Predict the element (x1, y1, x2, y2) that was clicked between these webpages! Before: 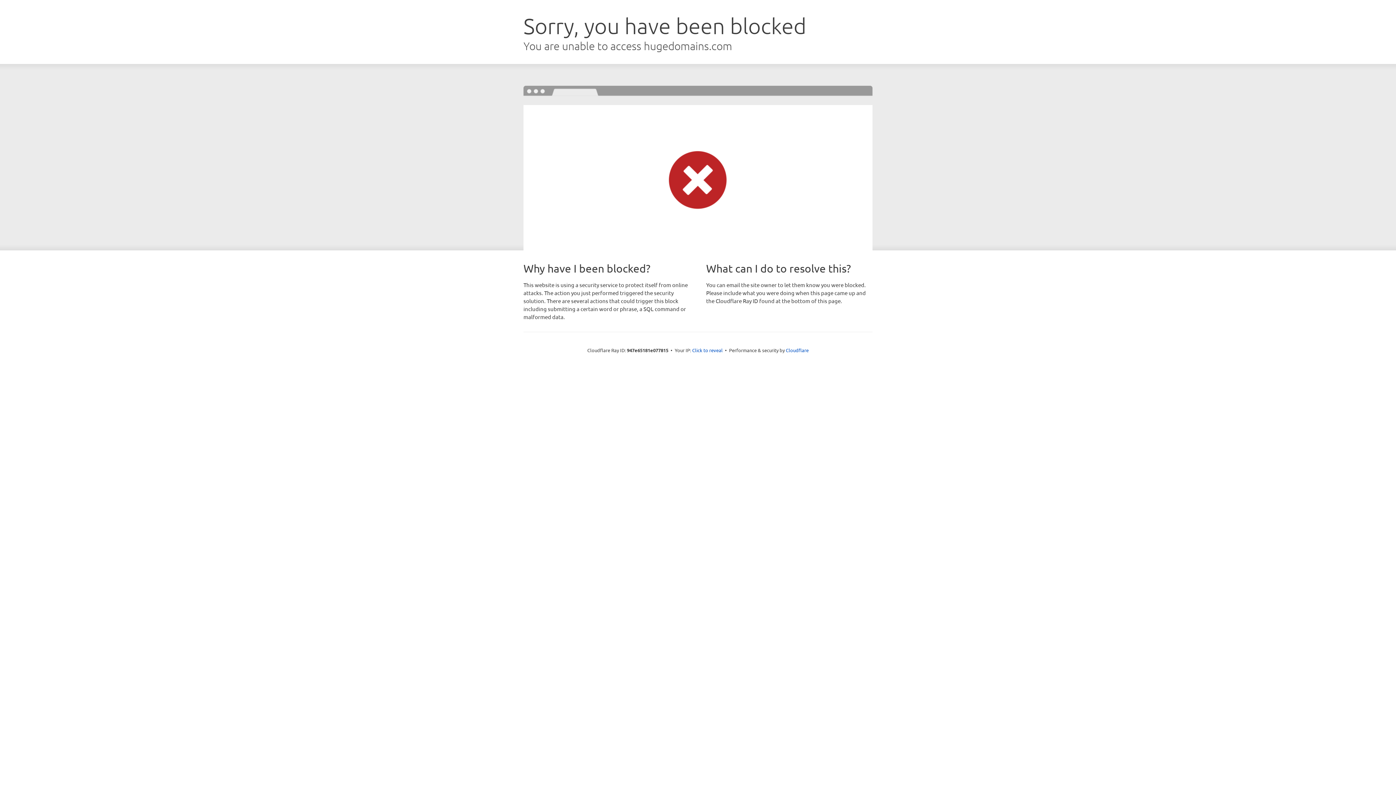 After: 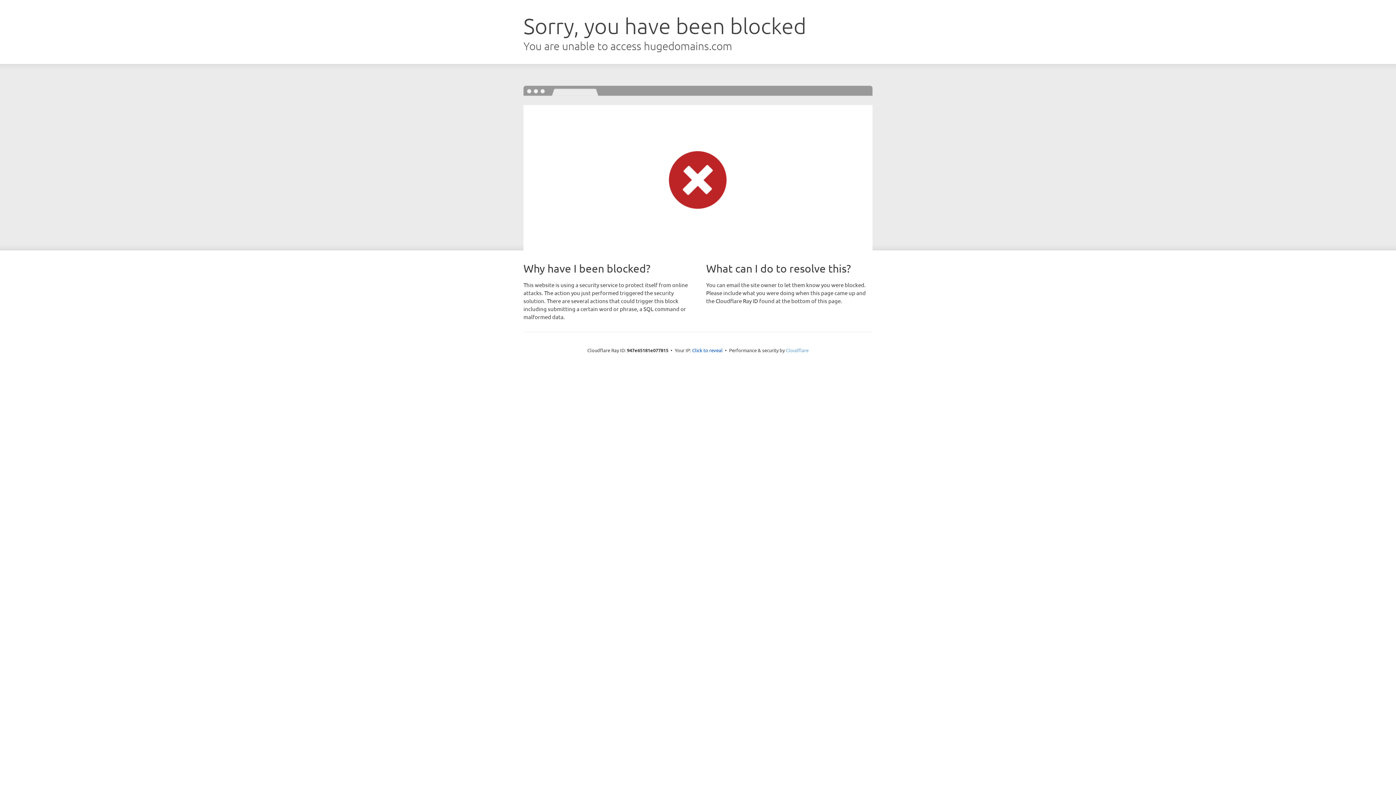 Action: bbox: (786, 347, 808, 353) label: Cloudflare